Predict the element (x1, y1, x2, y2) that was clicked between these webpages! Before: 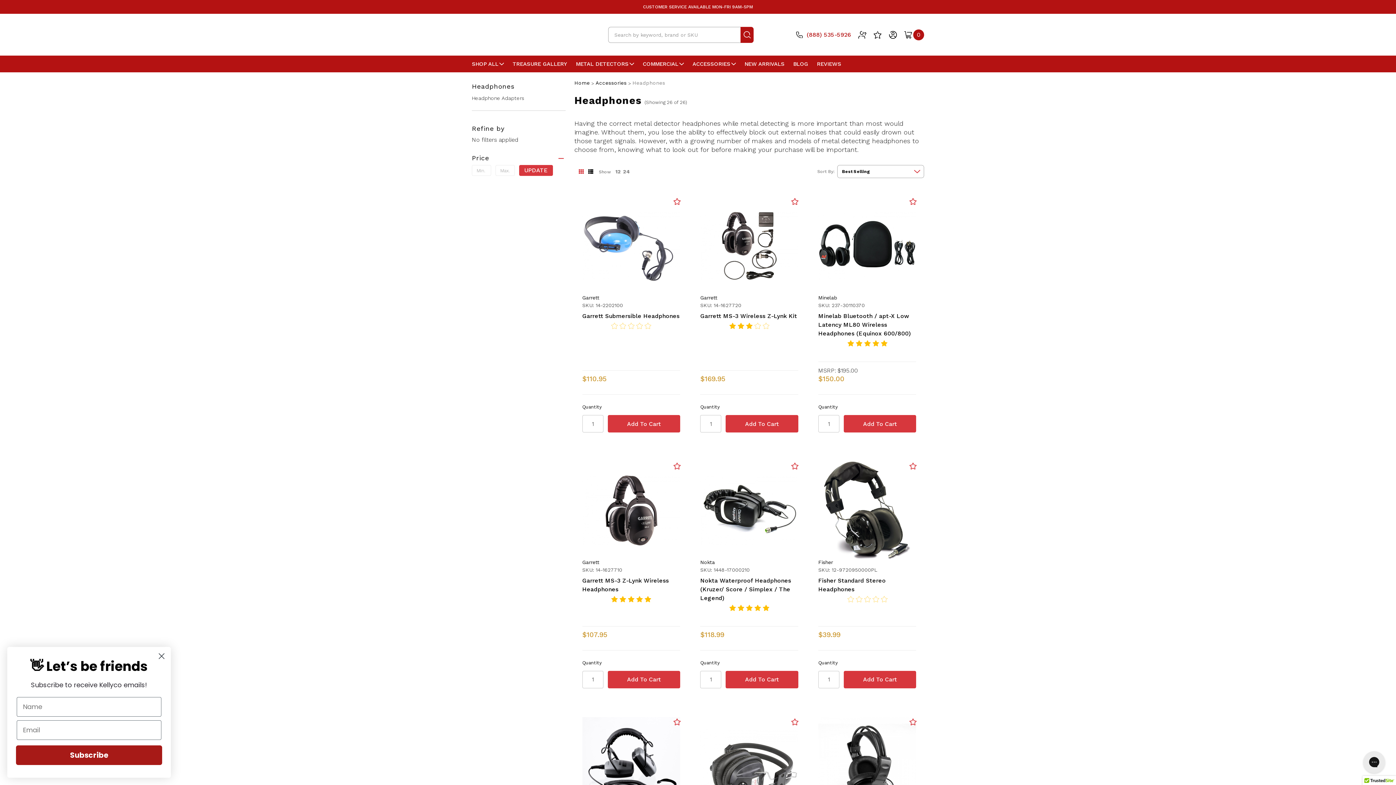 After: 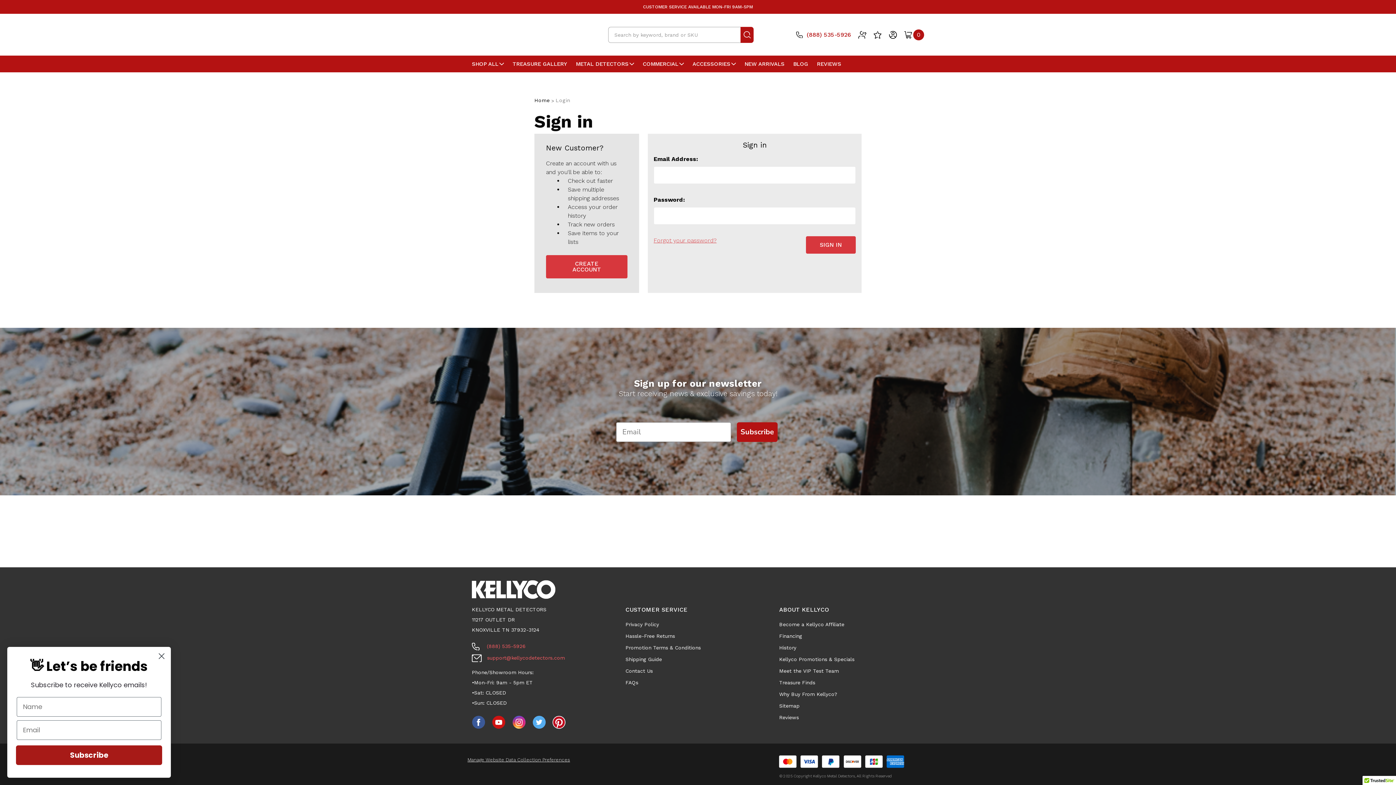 Action: bbox: (673, 718, 680, 726)